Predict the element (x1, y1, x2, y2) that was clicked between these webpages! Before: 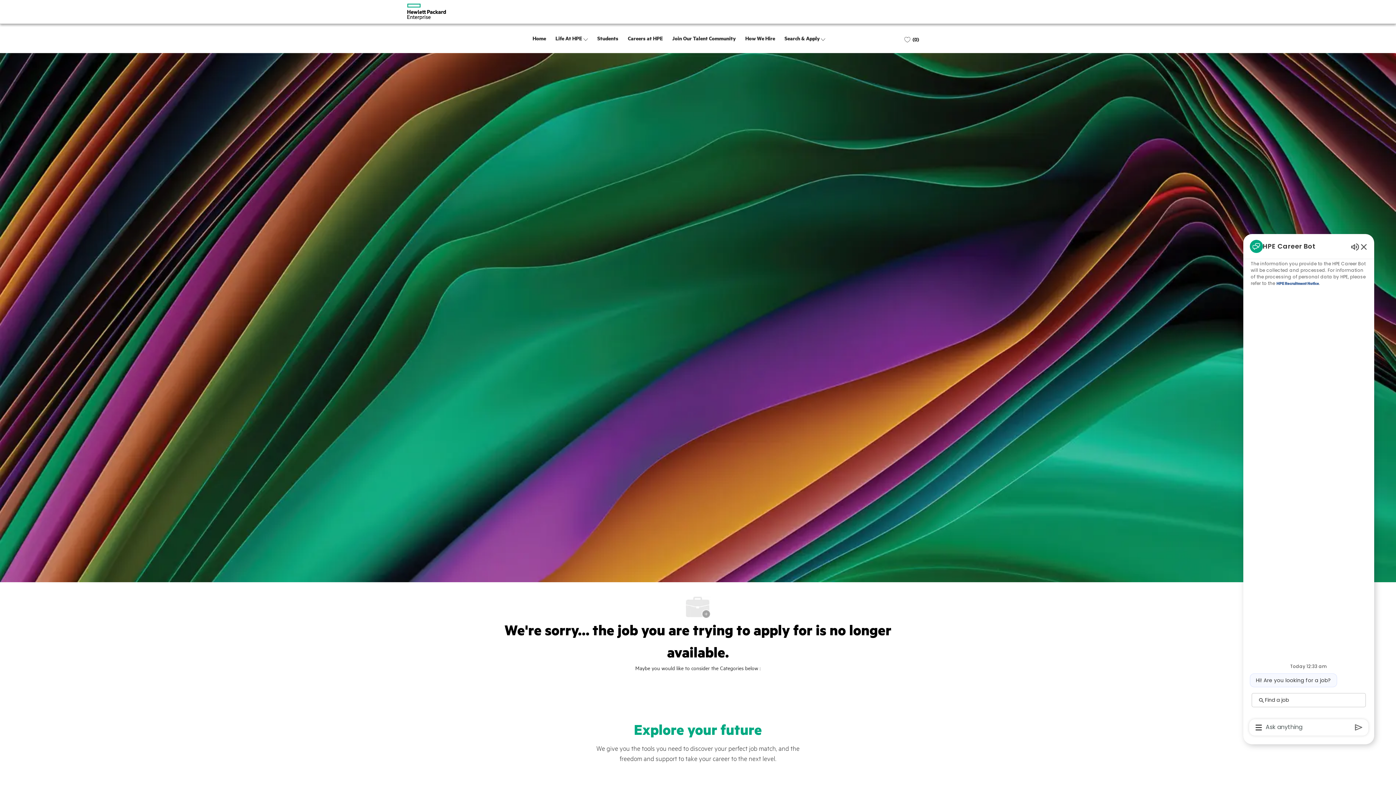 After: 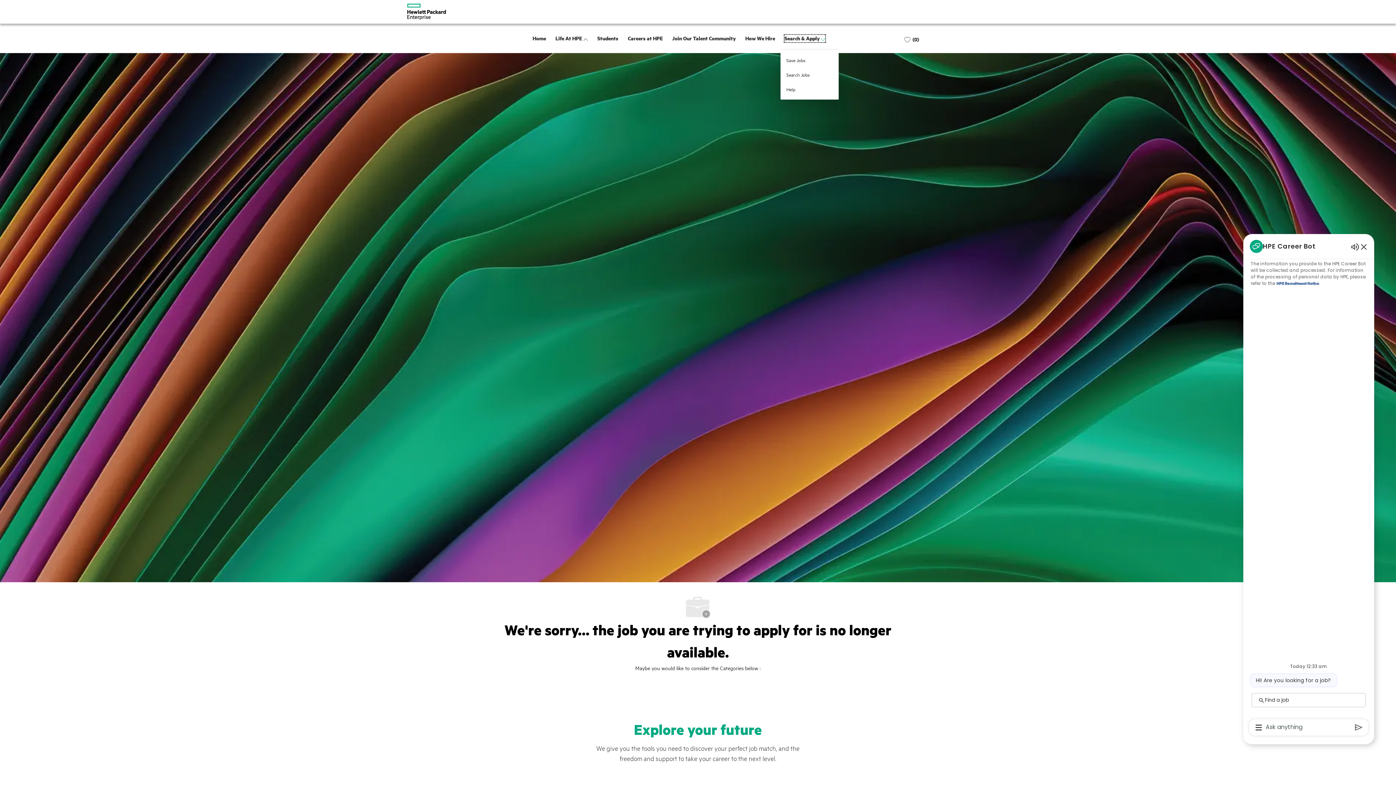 Action: label: Search & Apply  bbox: (784, 34, 825, 42)